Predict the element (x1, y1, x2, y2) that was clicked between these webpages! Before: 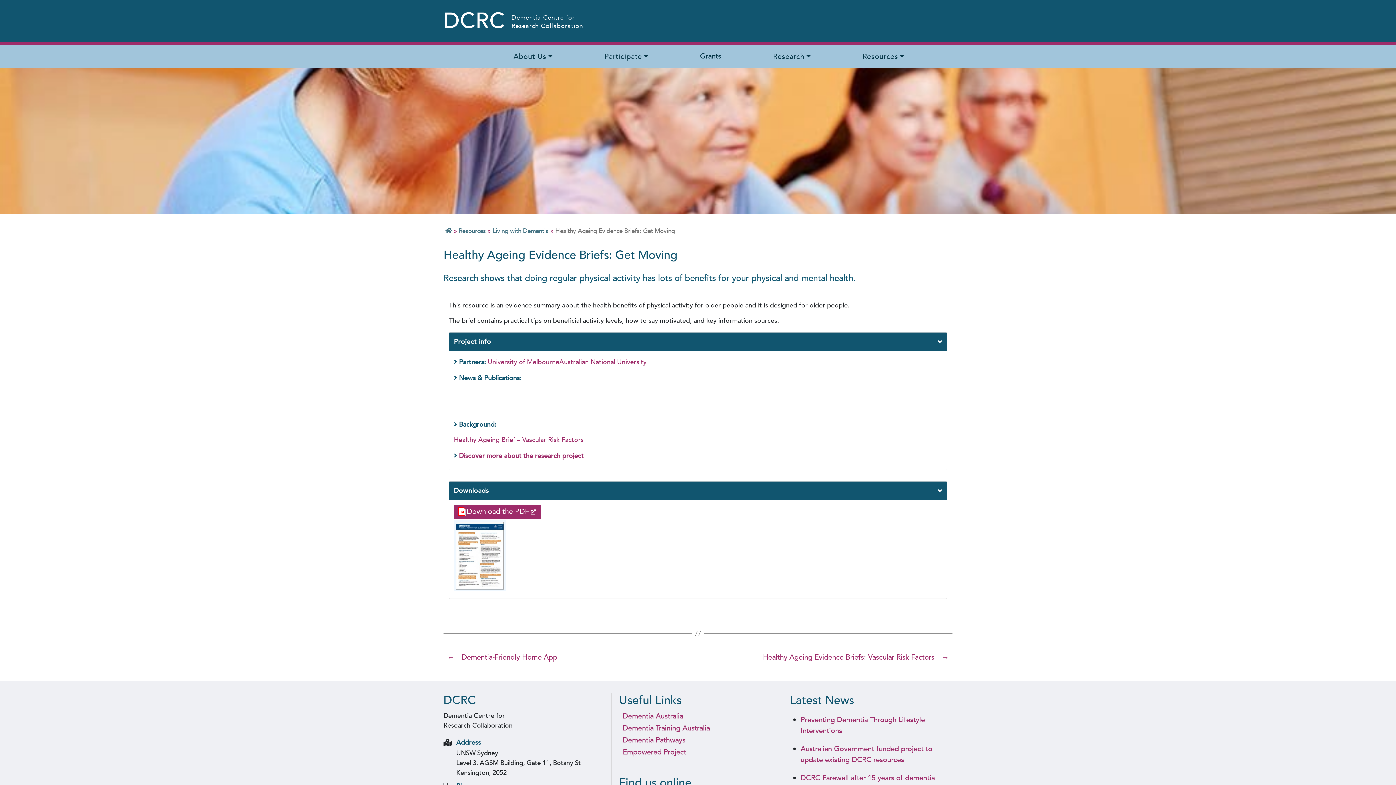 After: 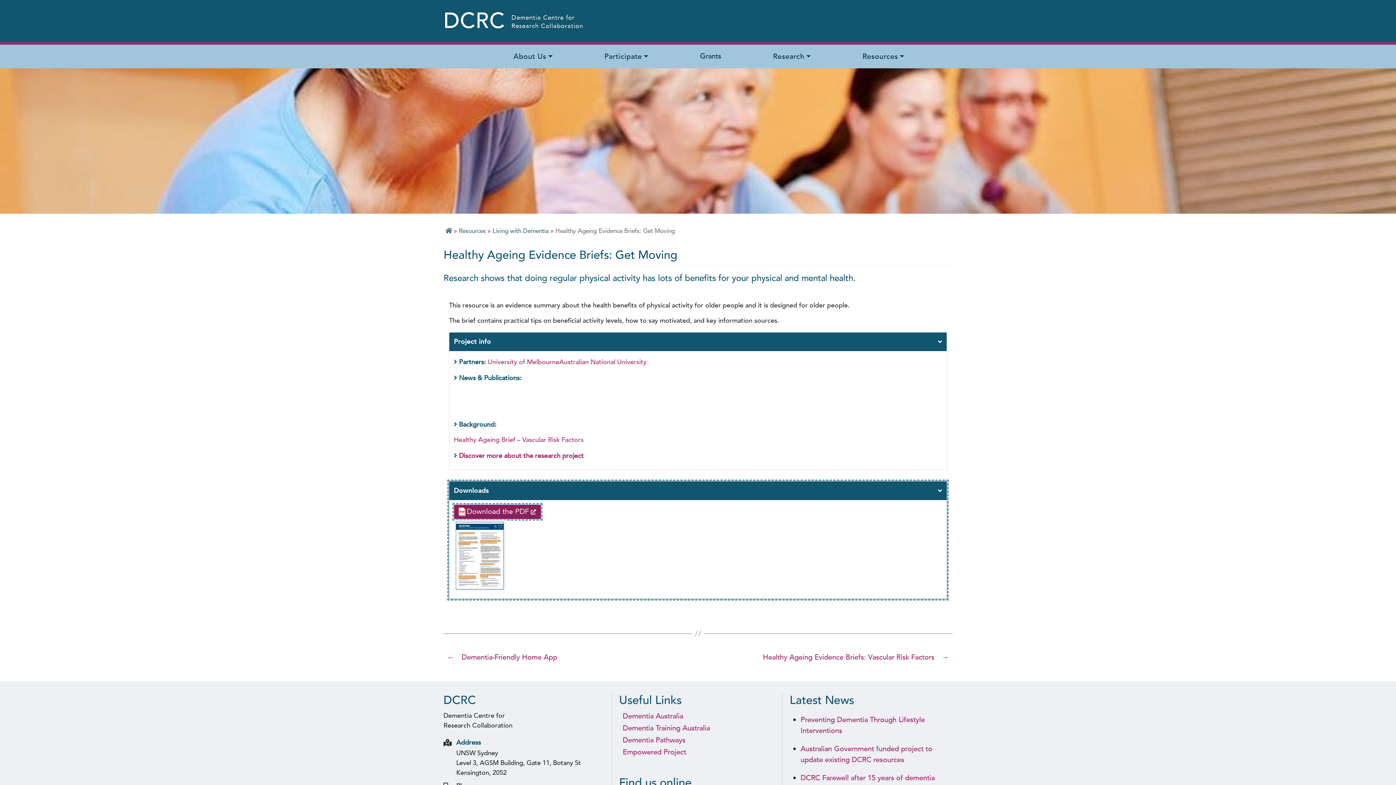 Action: label: Download the PDF bbox: (454, 504, 540, 519)